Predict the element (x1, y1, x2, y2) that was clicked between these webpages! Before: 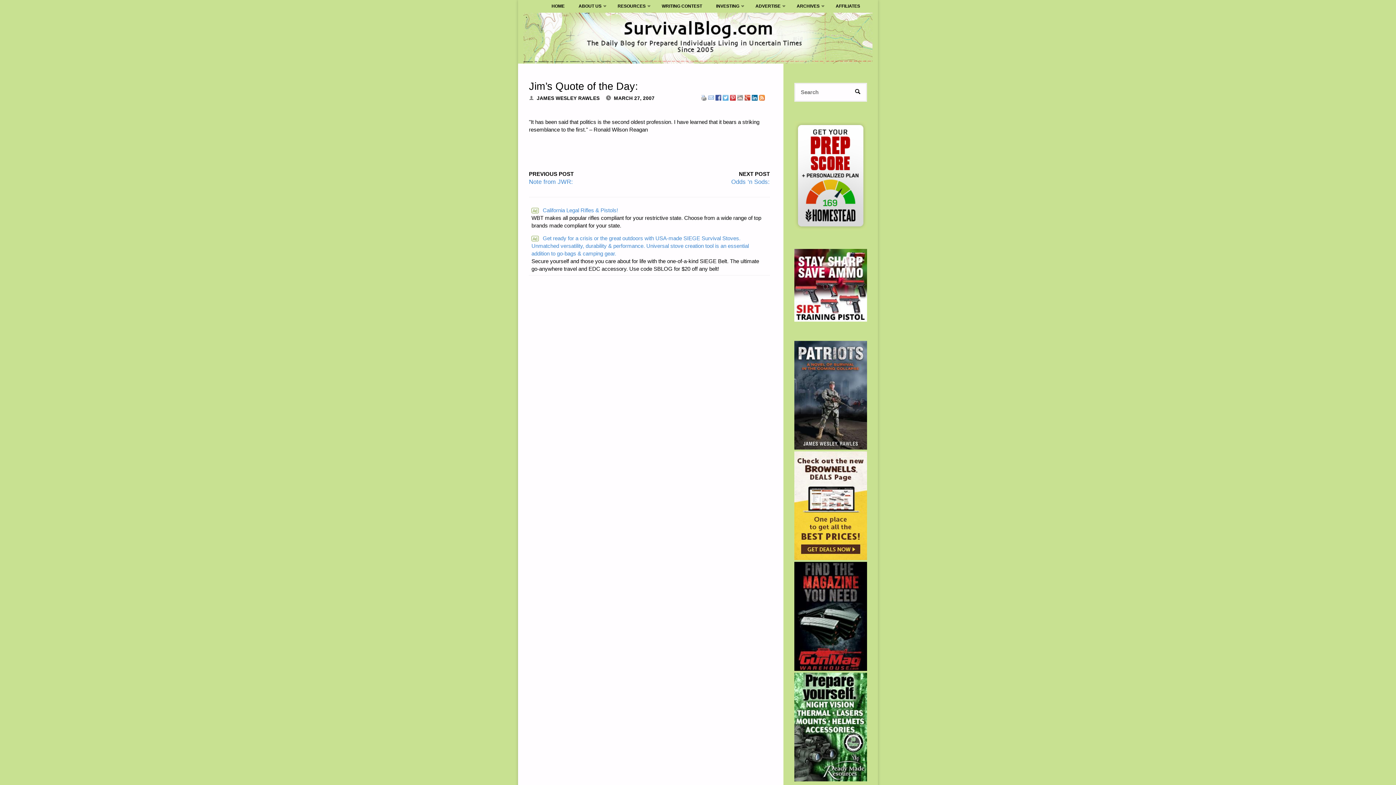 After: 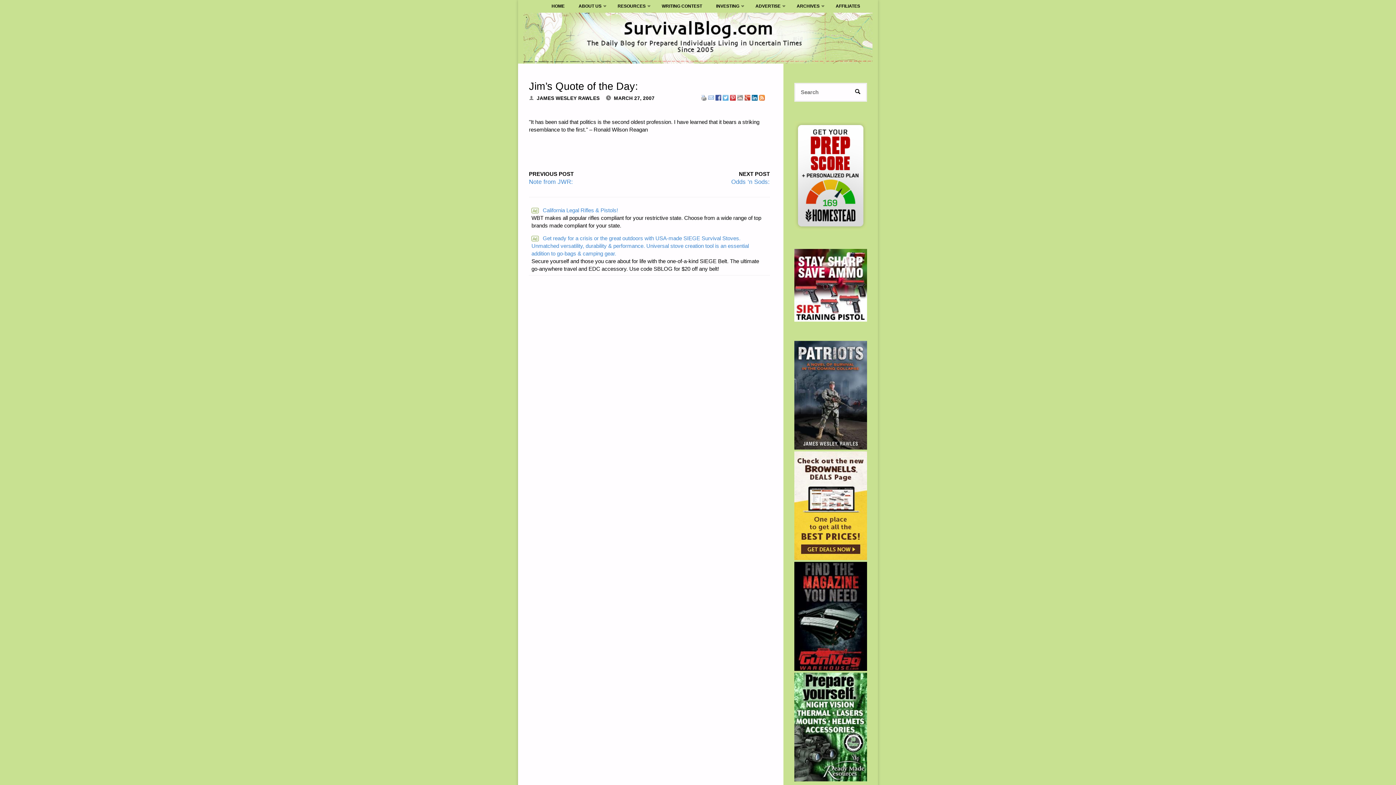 Action: bbox: (737, 94, 743, 100)